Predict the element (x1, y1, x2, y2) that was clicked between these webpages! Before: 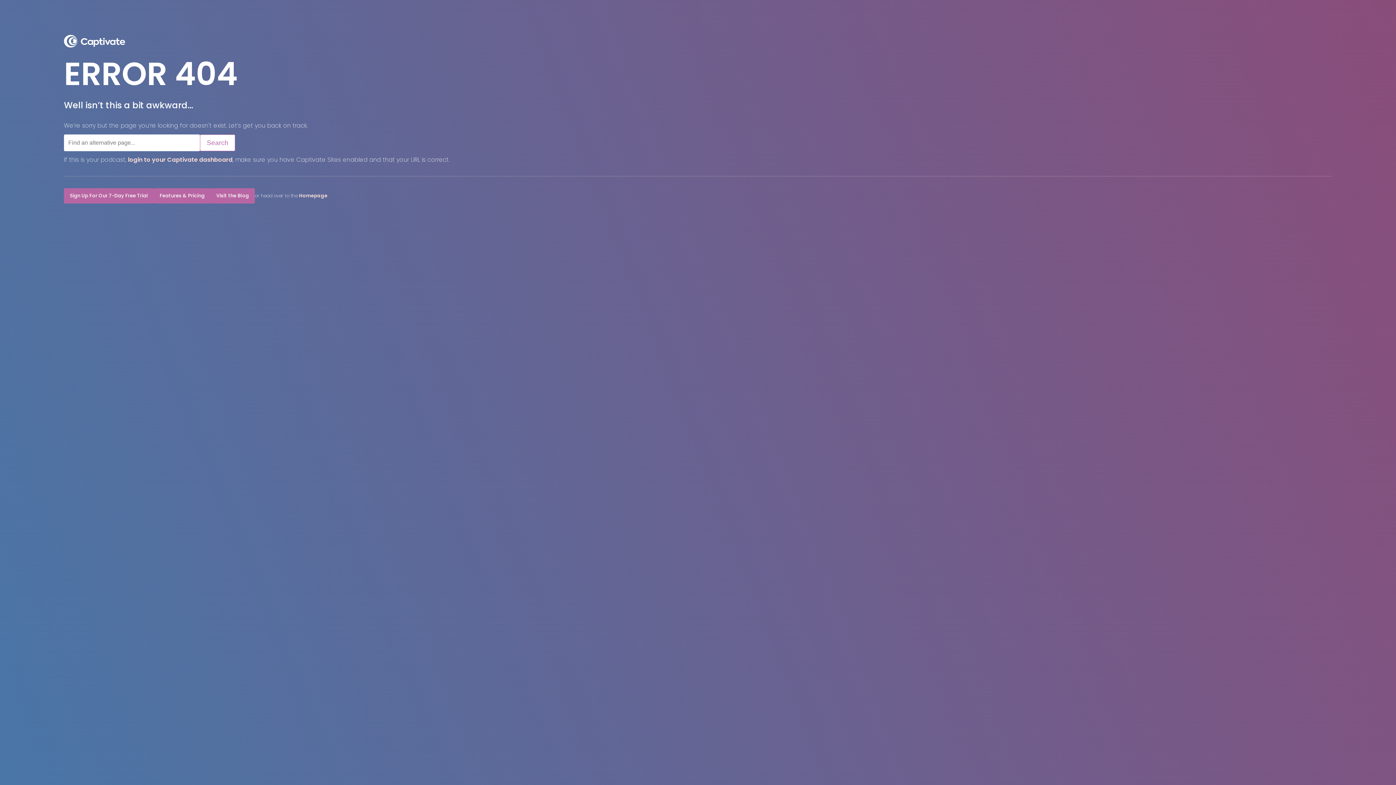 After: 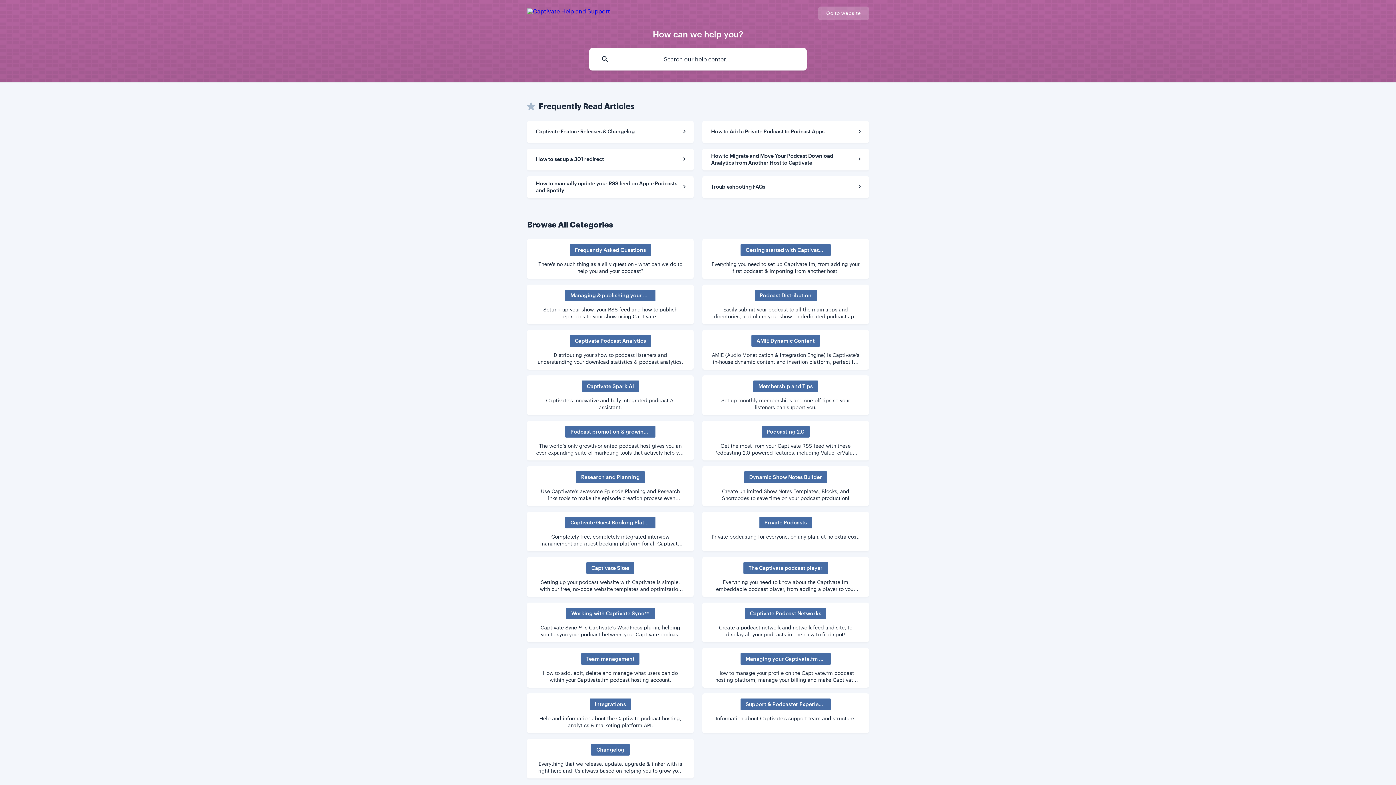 Action: label: Search bbox: (200, 134, 235, 151)